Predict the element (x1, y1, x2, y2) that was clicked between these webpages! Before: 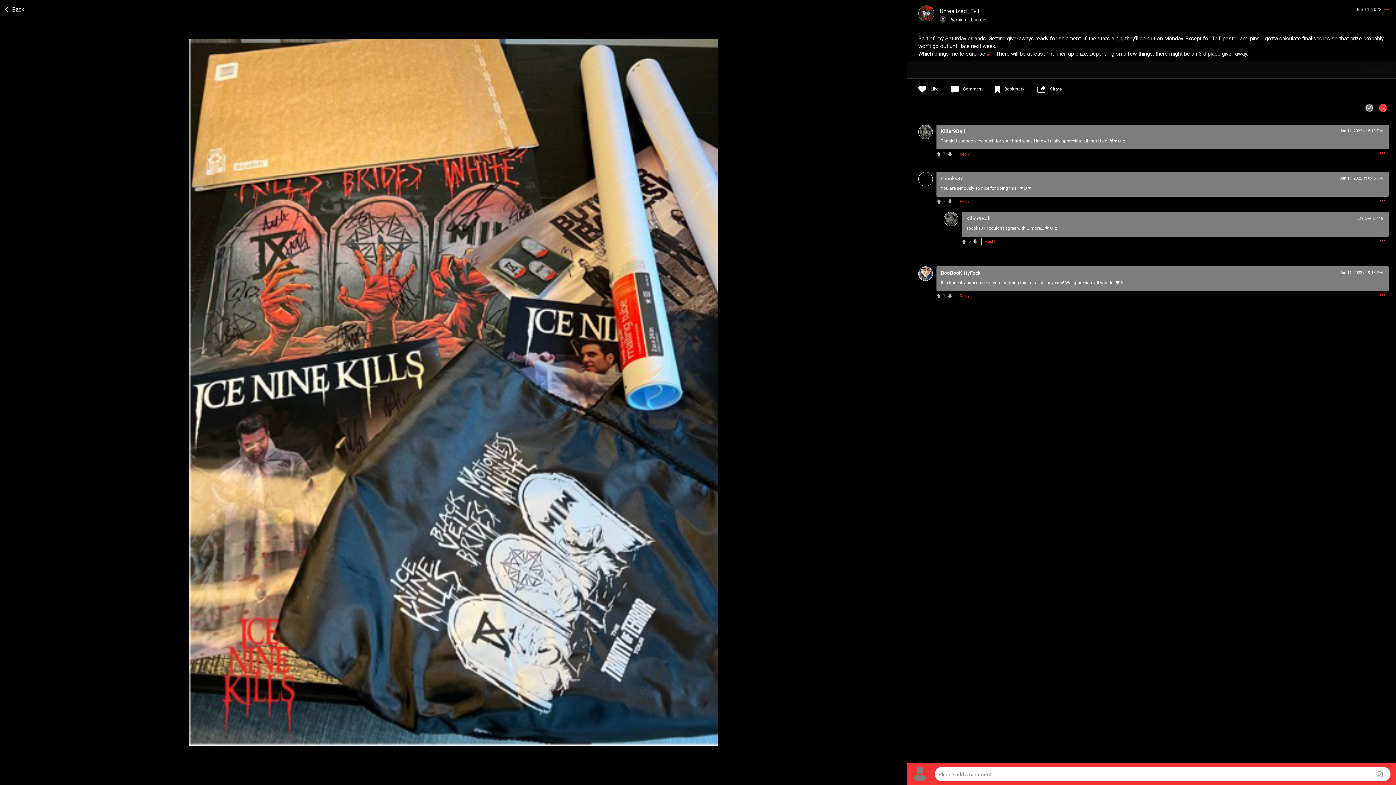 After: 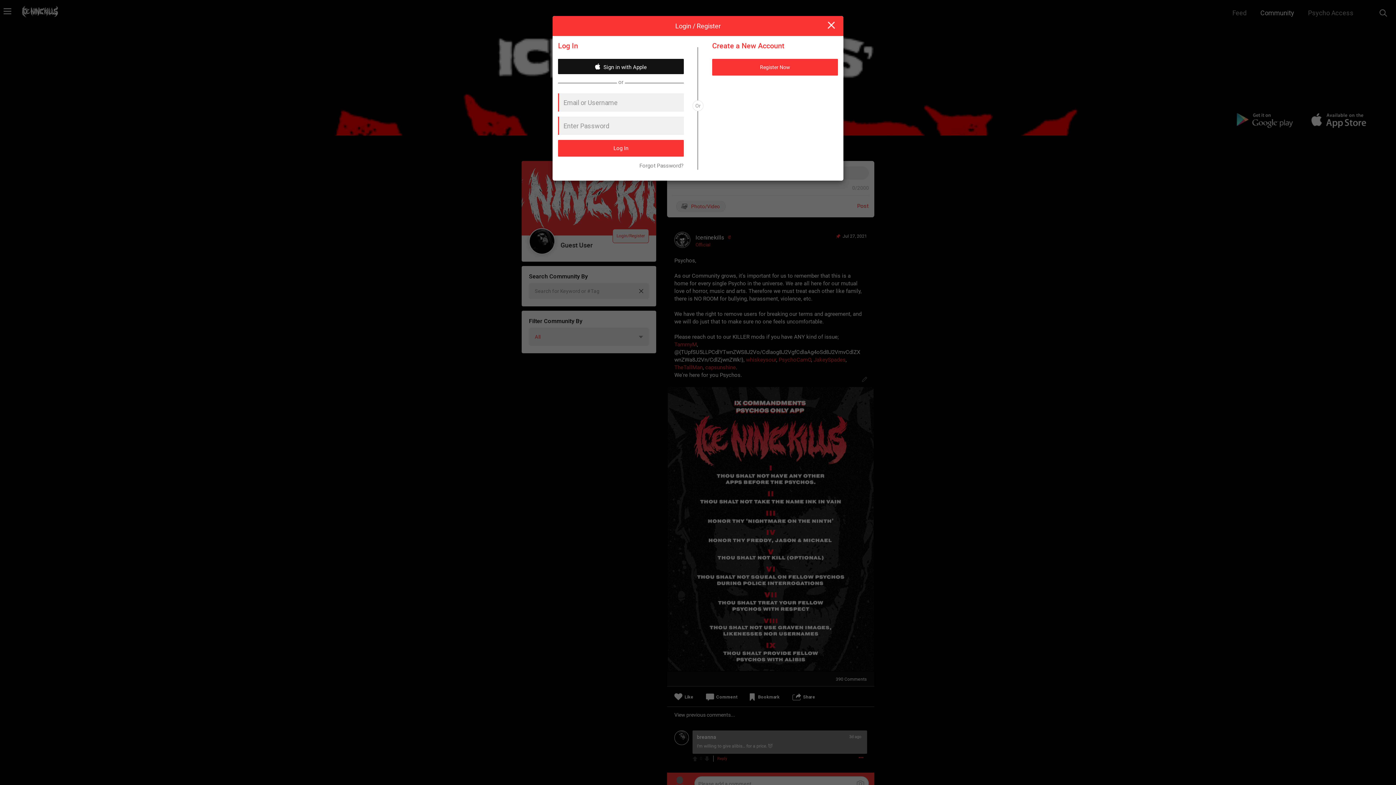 Action: bbox: (1379, 197, 1385, 203)